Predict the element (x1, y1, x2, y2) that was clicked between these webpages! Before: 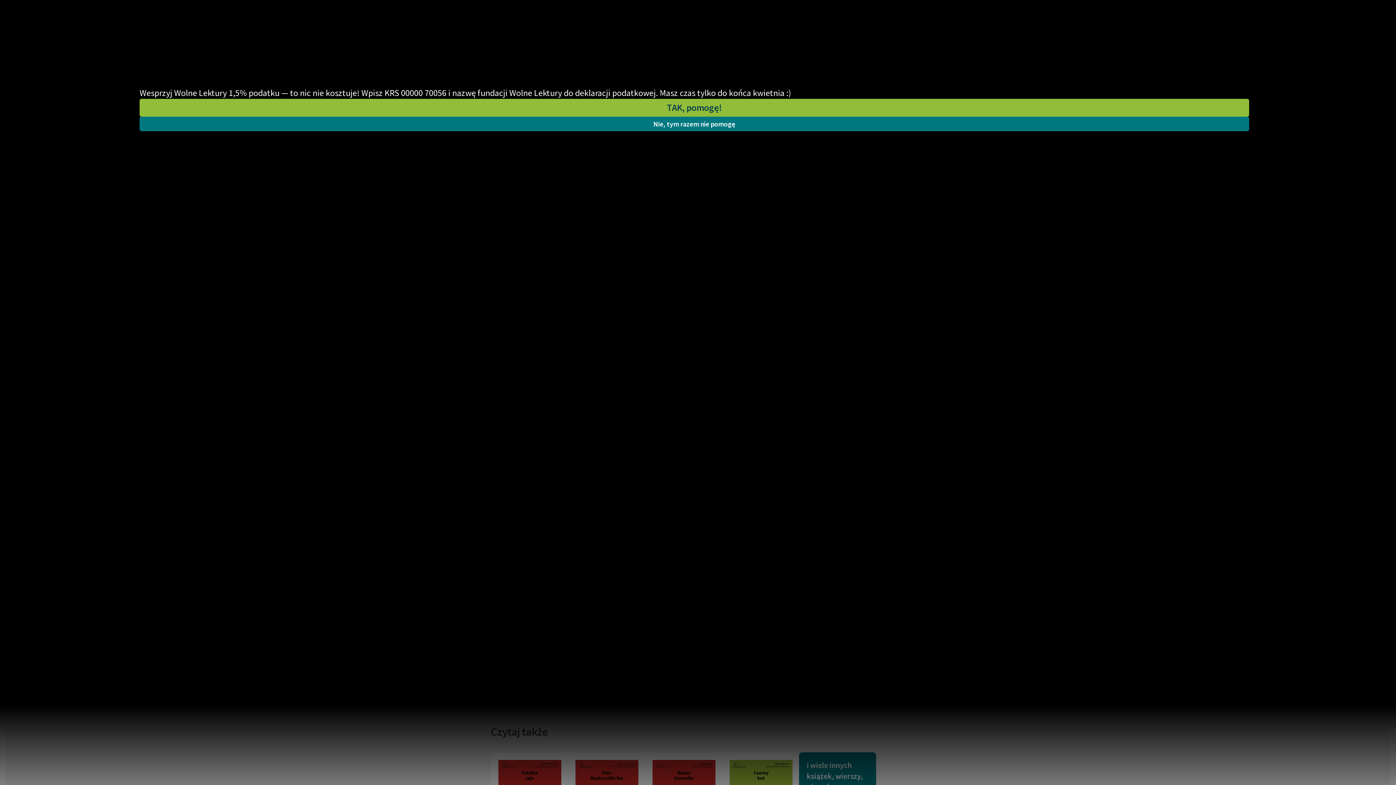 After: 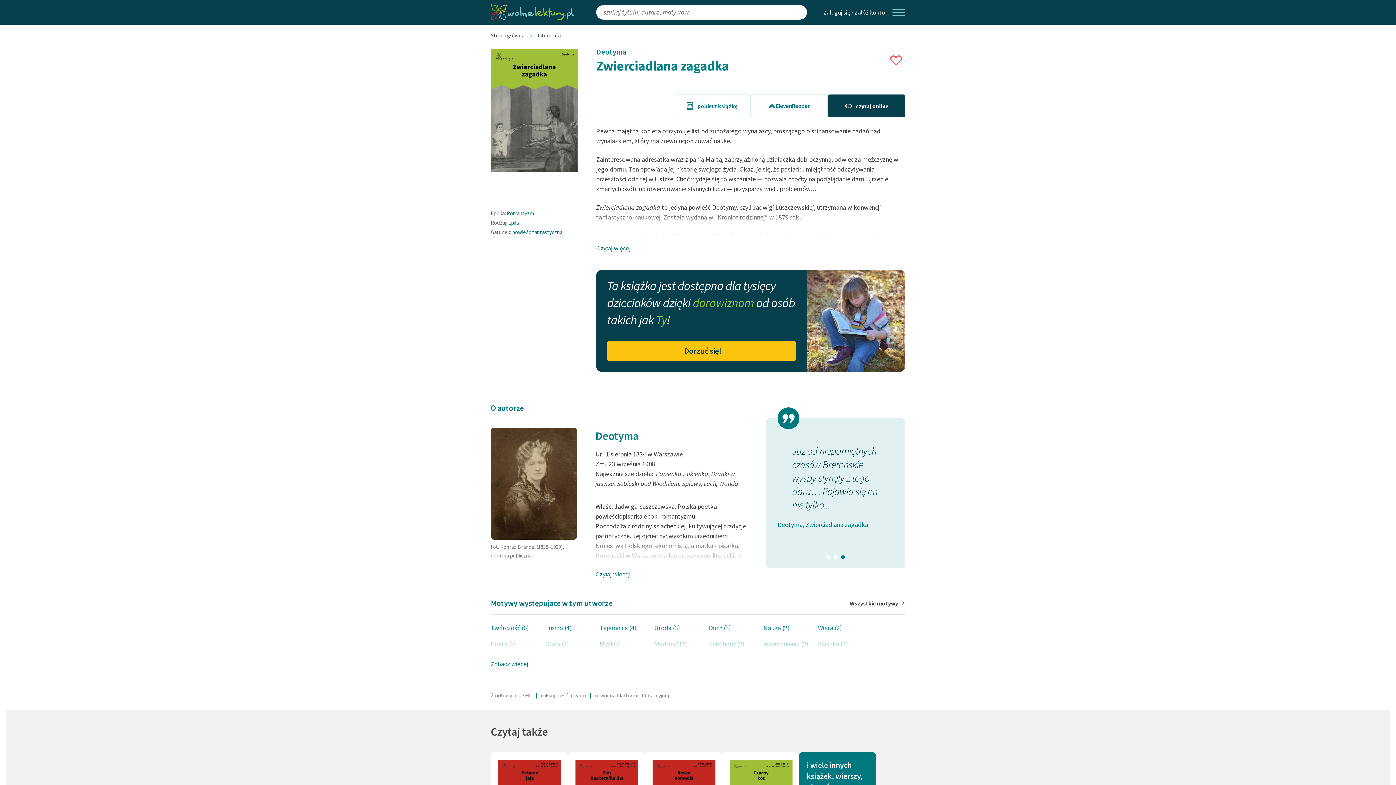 Action: bbox: (139, 116, 1249, 131) label: Nie, tym razem nie pomogę